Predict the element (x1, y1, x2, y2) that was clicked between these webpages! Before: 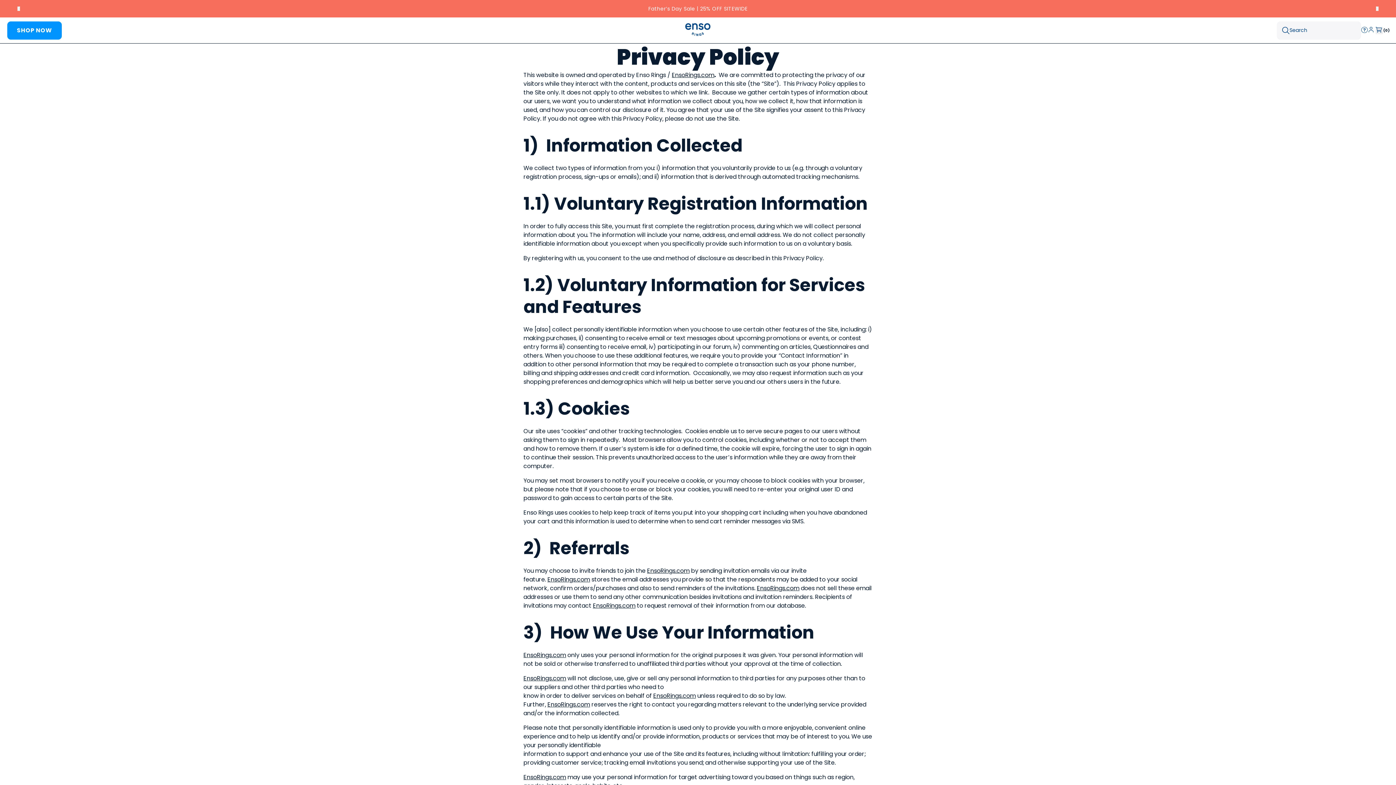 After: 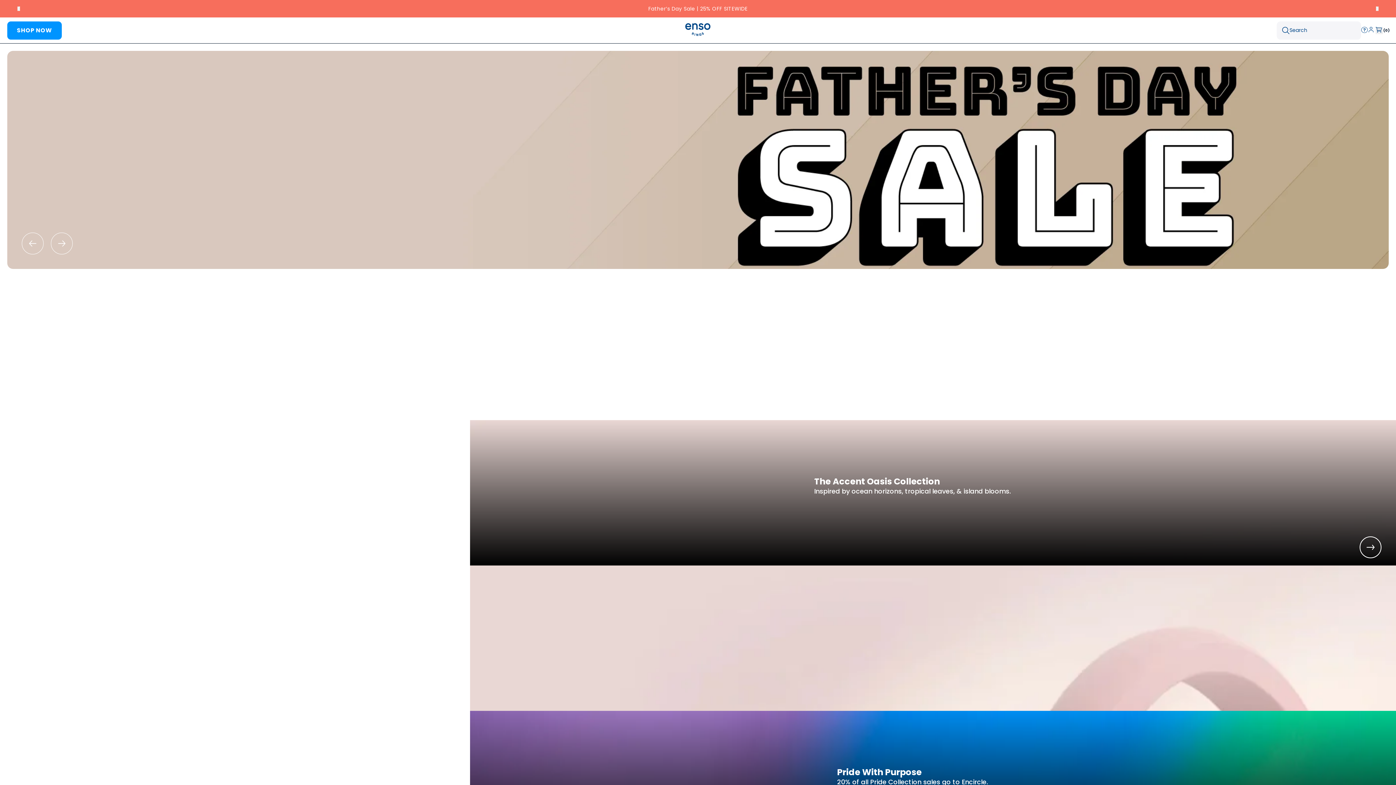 Action: label: EnsoRings.com bbox: (547, 700, 590, 709)